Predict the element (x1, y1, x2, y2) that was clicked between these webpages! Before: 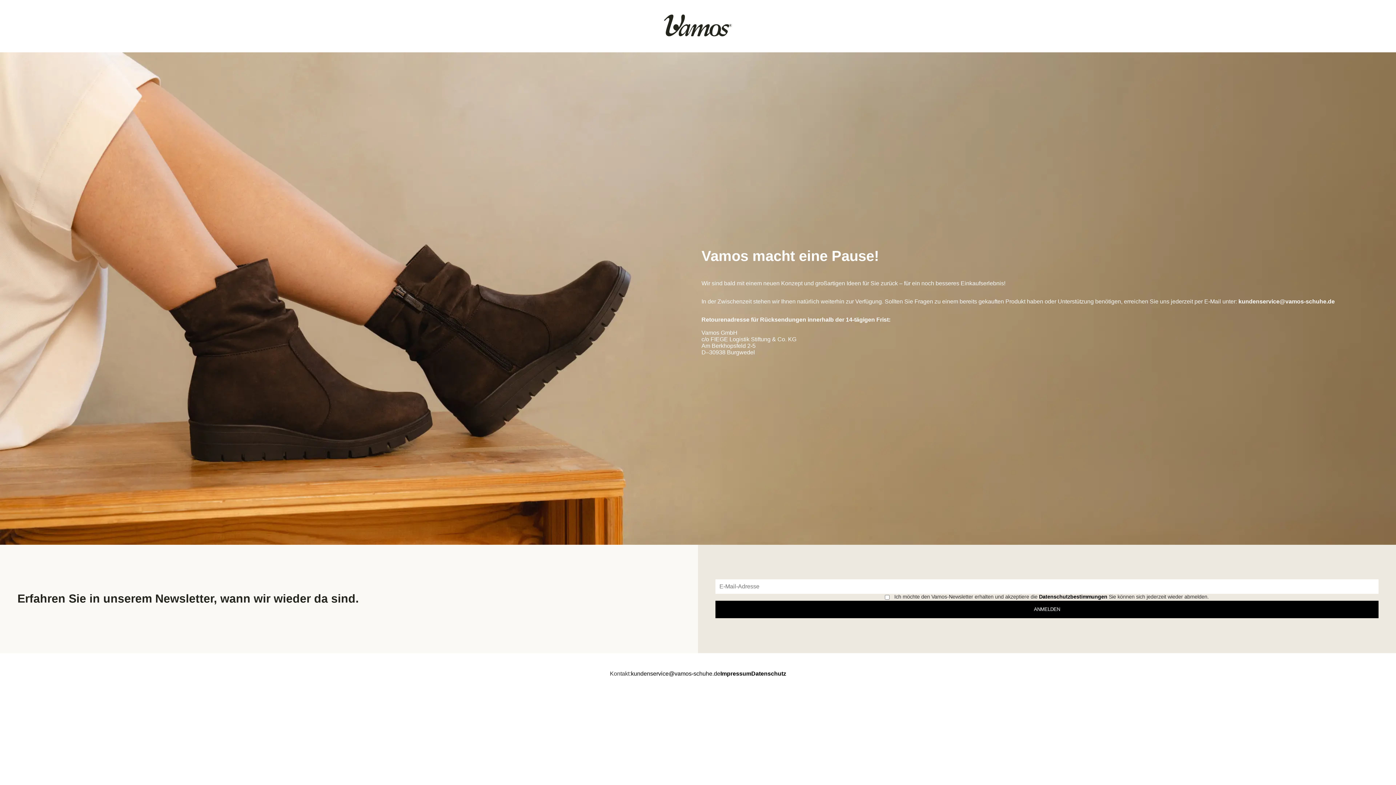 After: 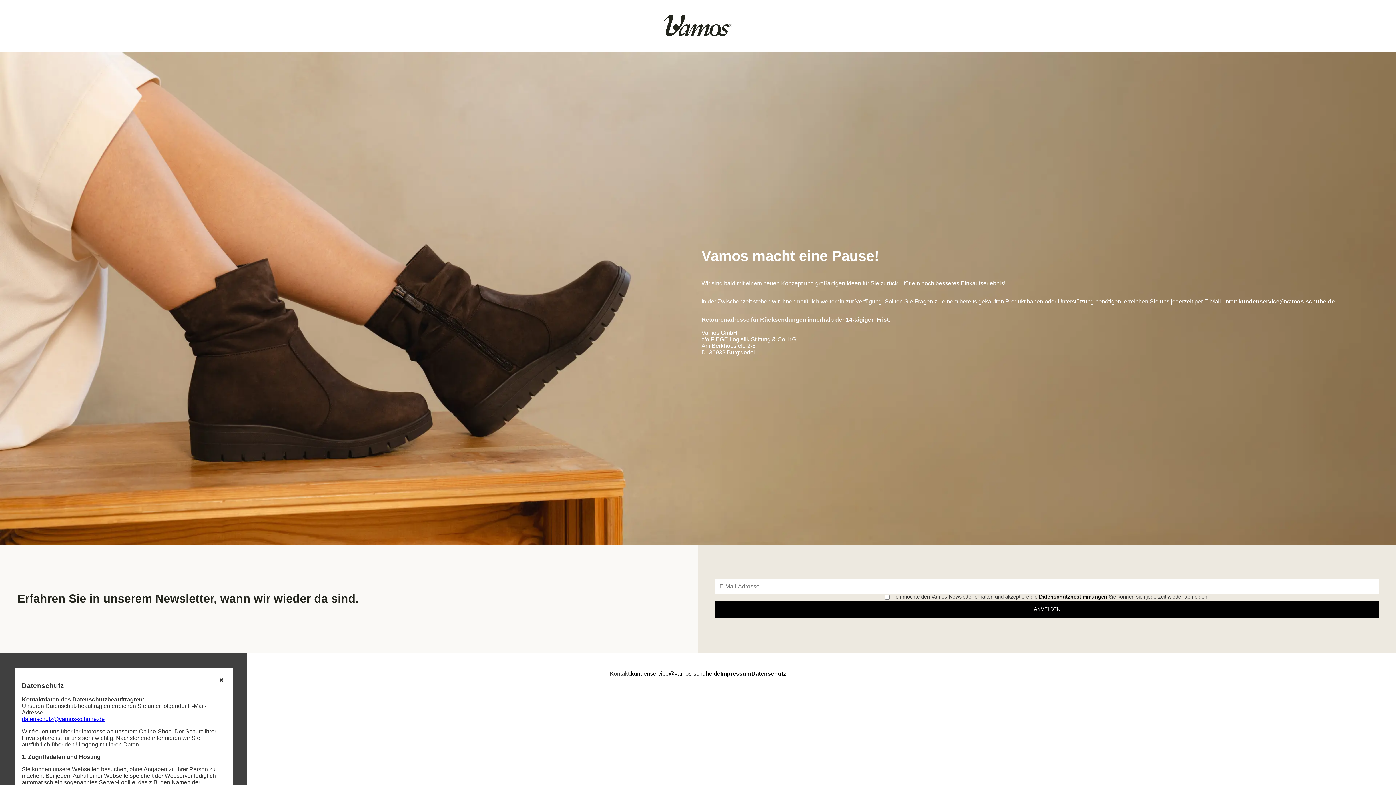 Action: label: Datenschutz bbox: (751, 670, 786, 677)